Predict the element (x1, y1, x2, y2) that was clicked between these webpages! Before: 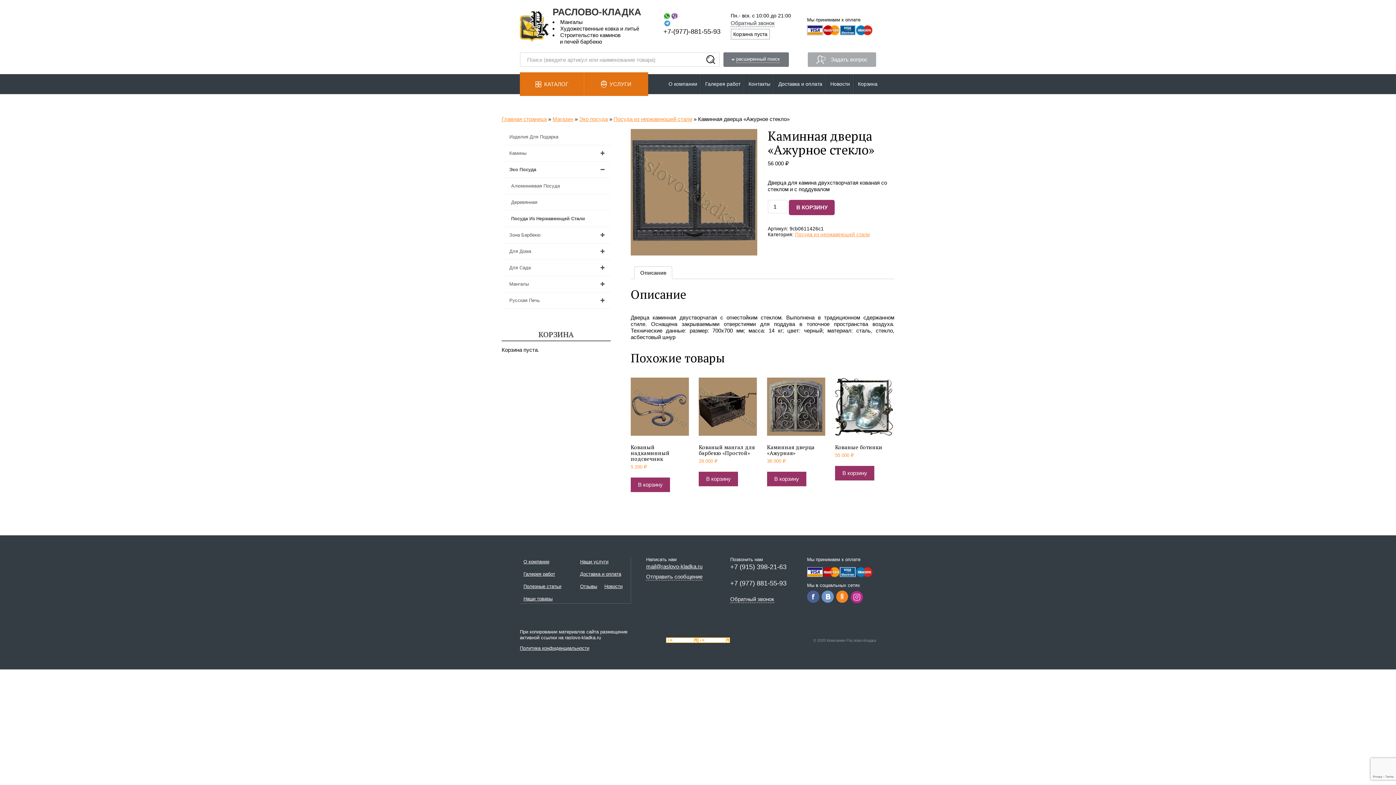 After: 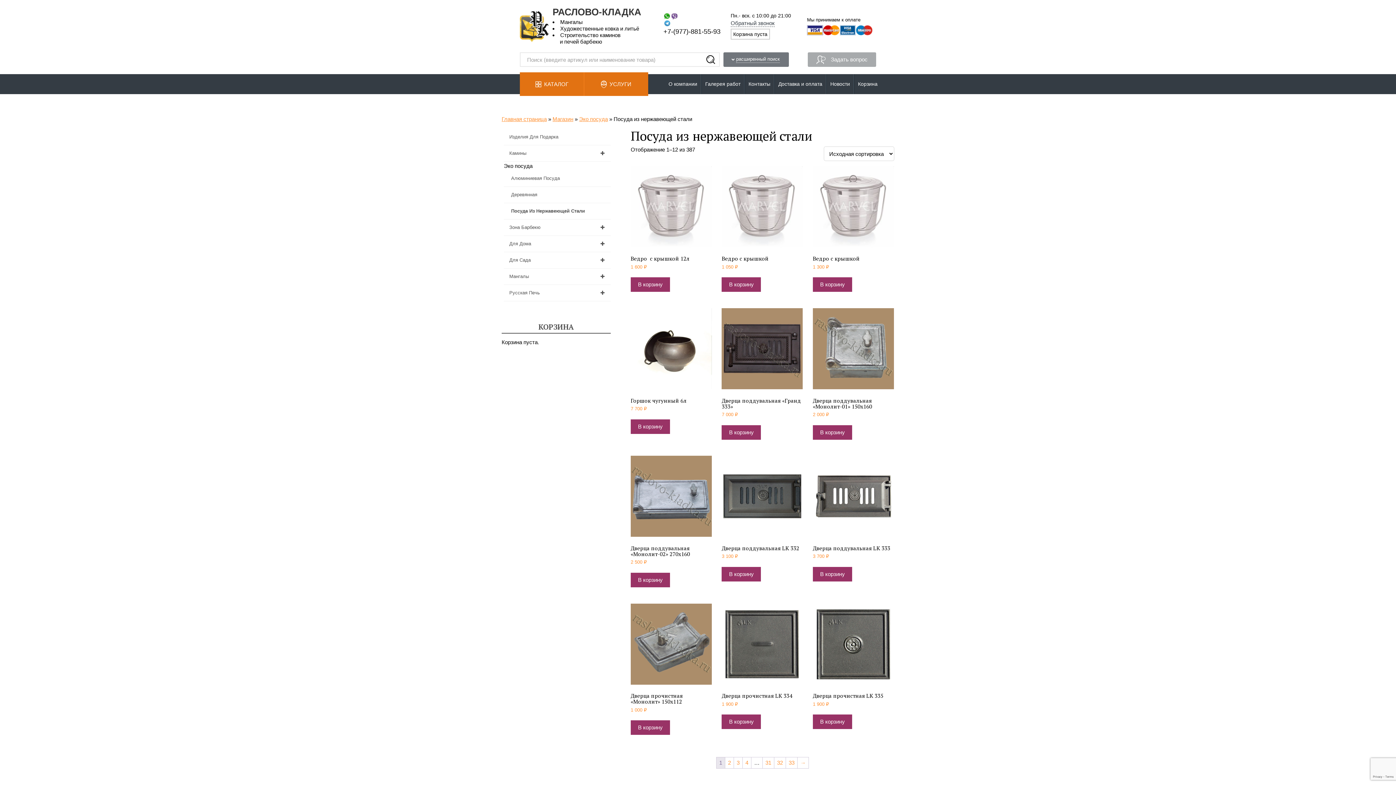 Action: bbox: (795, 232, 870, 237) label: Посуда из нержавеющей стали